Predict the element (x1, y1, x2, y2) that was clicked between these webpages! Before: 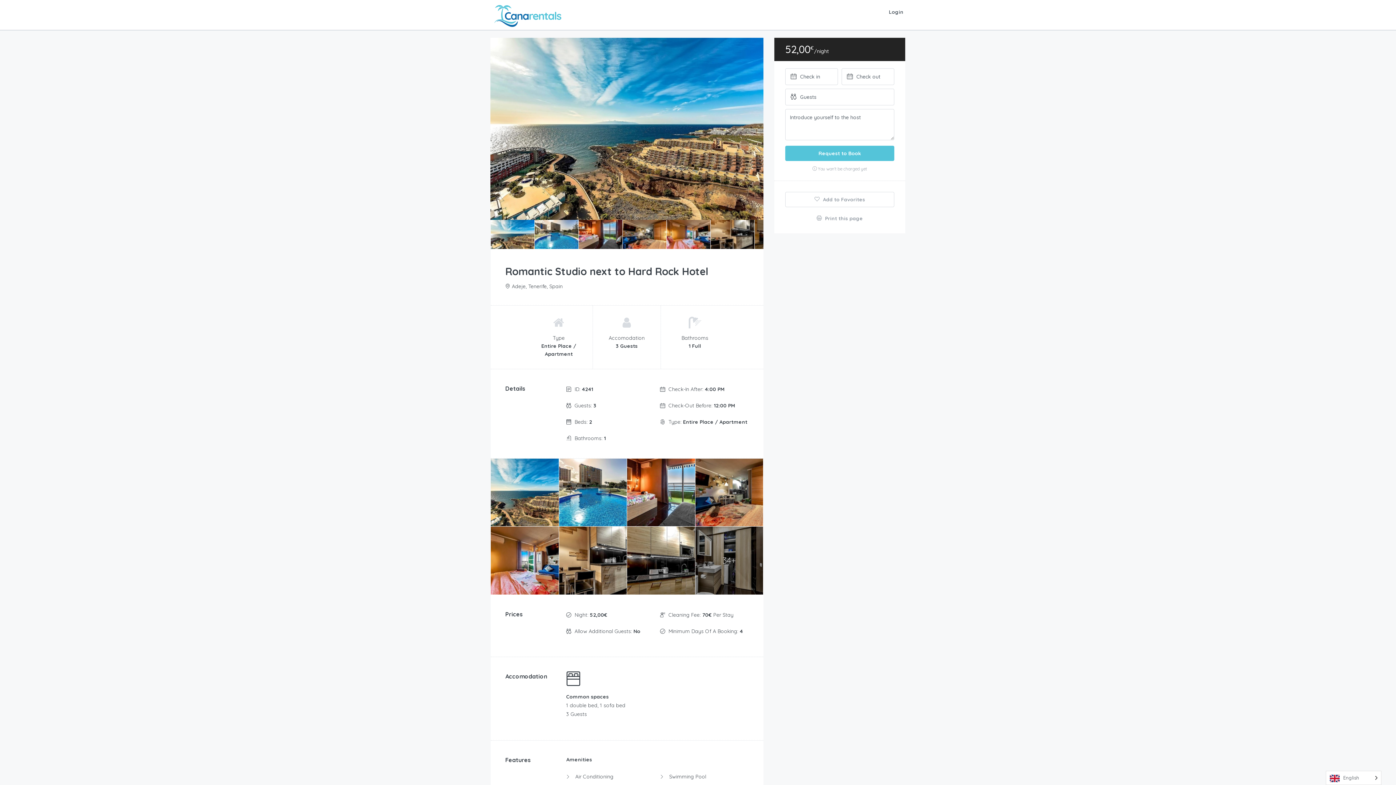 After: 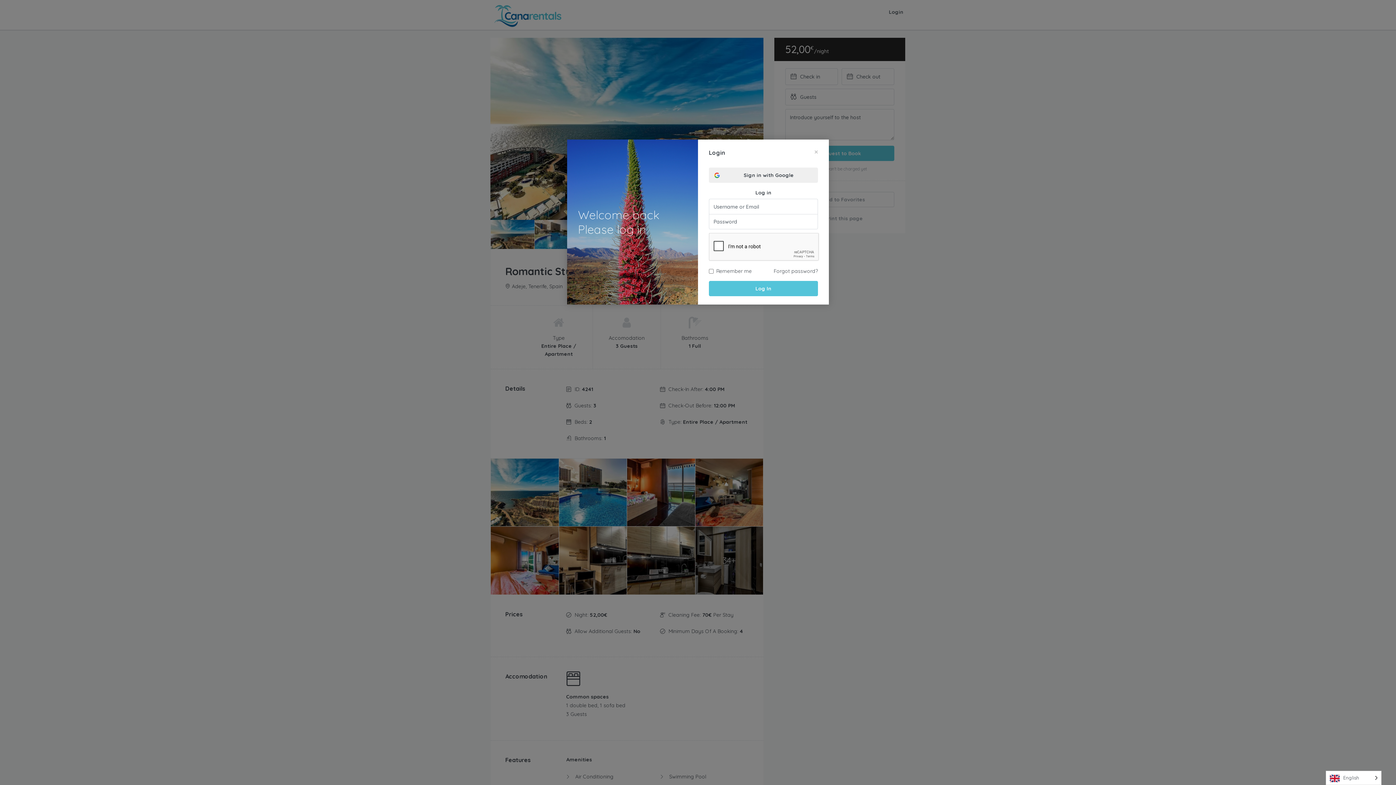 Action: label:  Add to Favorites bbox: (785, 192, 894, 207)